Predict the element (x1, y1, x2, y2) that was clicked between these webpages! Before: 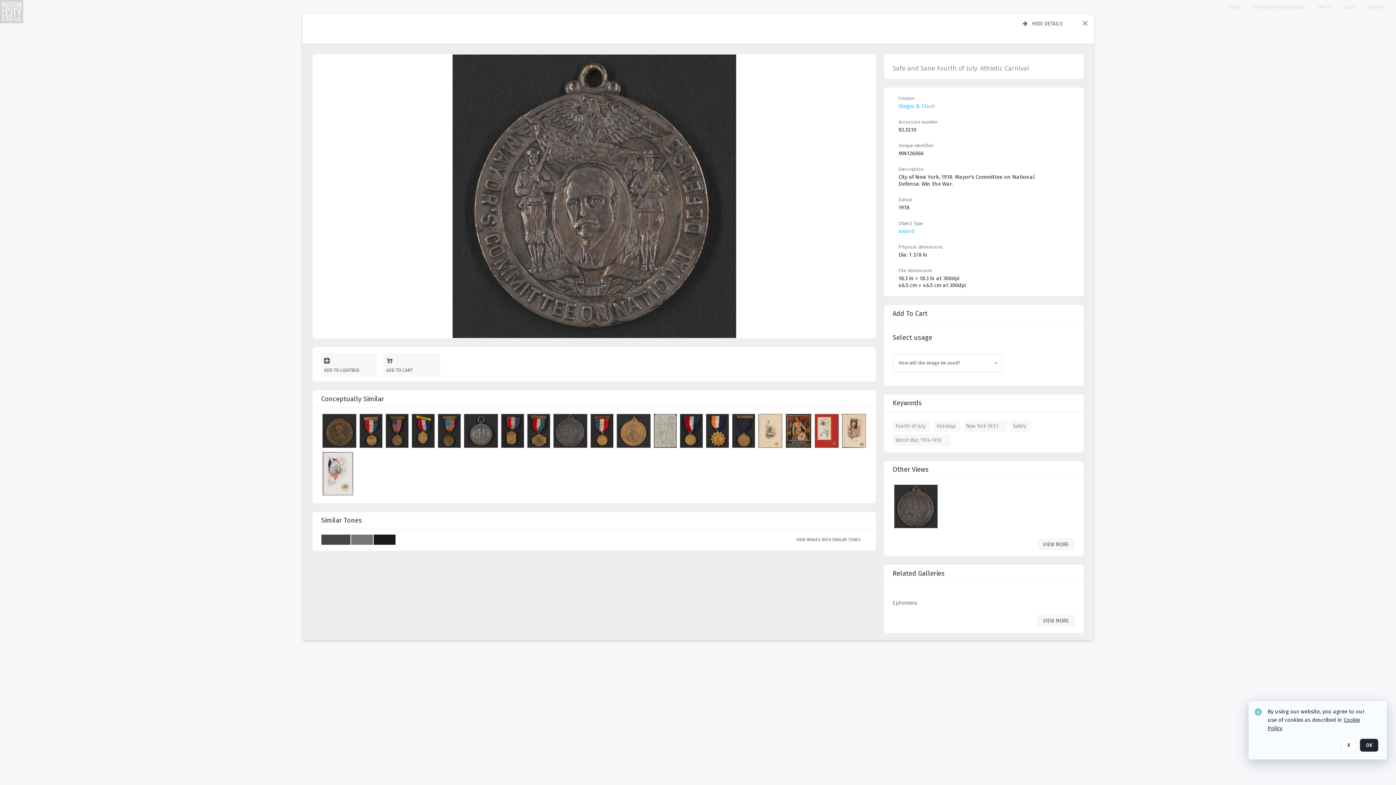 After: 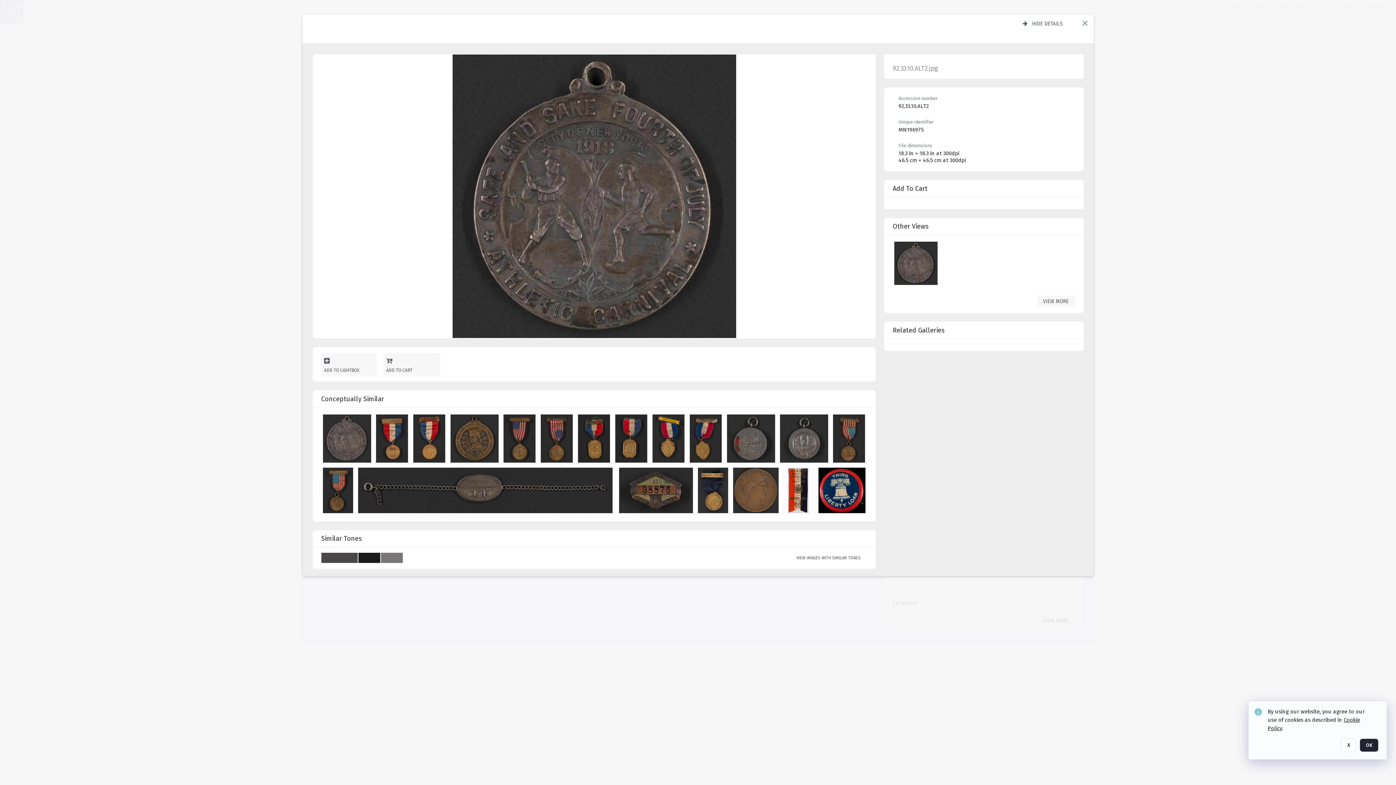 Action: bbox: (894, 485, 940, 531) label: details